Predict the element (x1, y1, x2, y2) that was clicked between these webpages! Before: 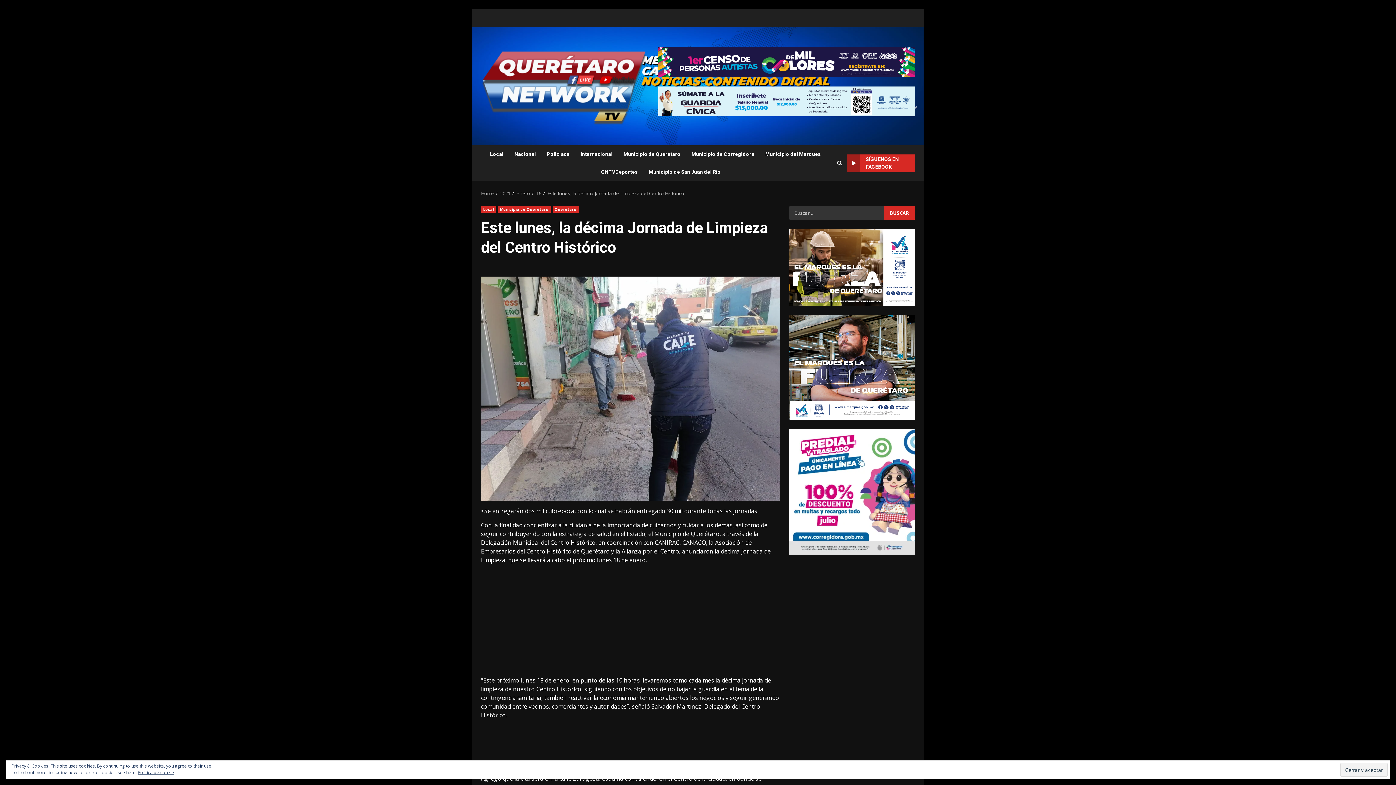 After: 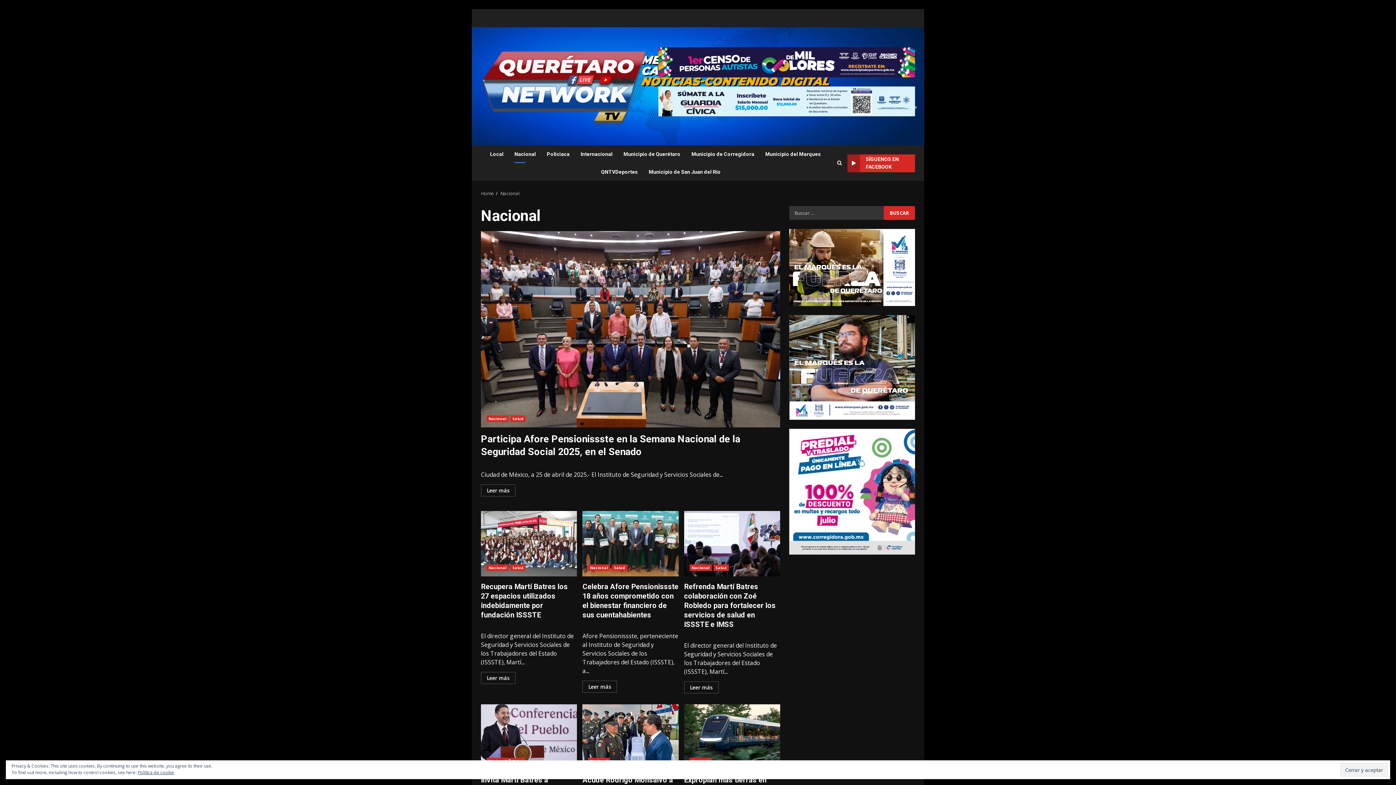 Action: label: Nacional bbox: (509, 145, 541, 163)